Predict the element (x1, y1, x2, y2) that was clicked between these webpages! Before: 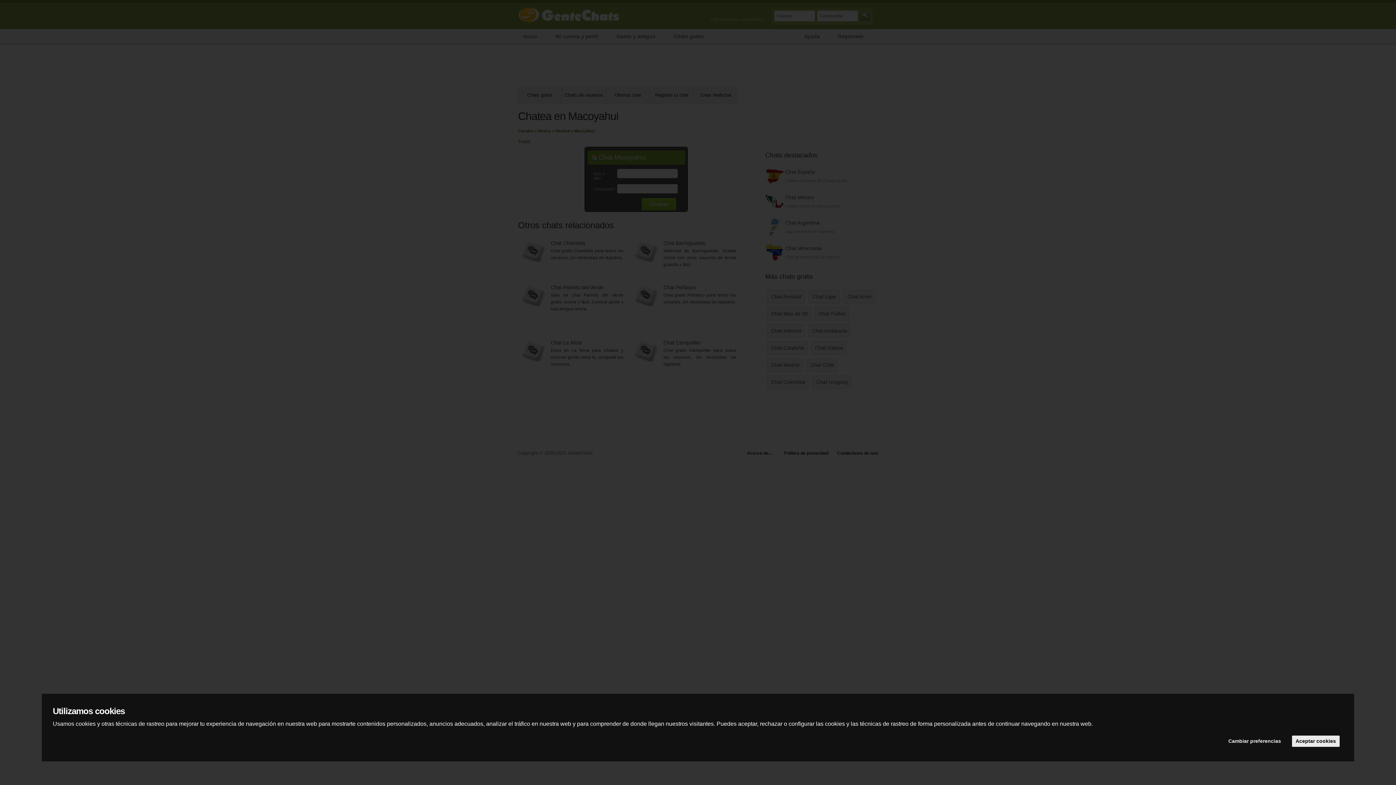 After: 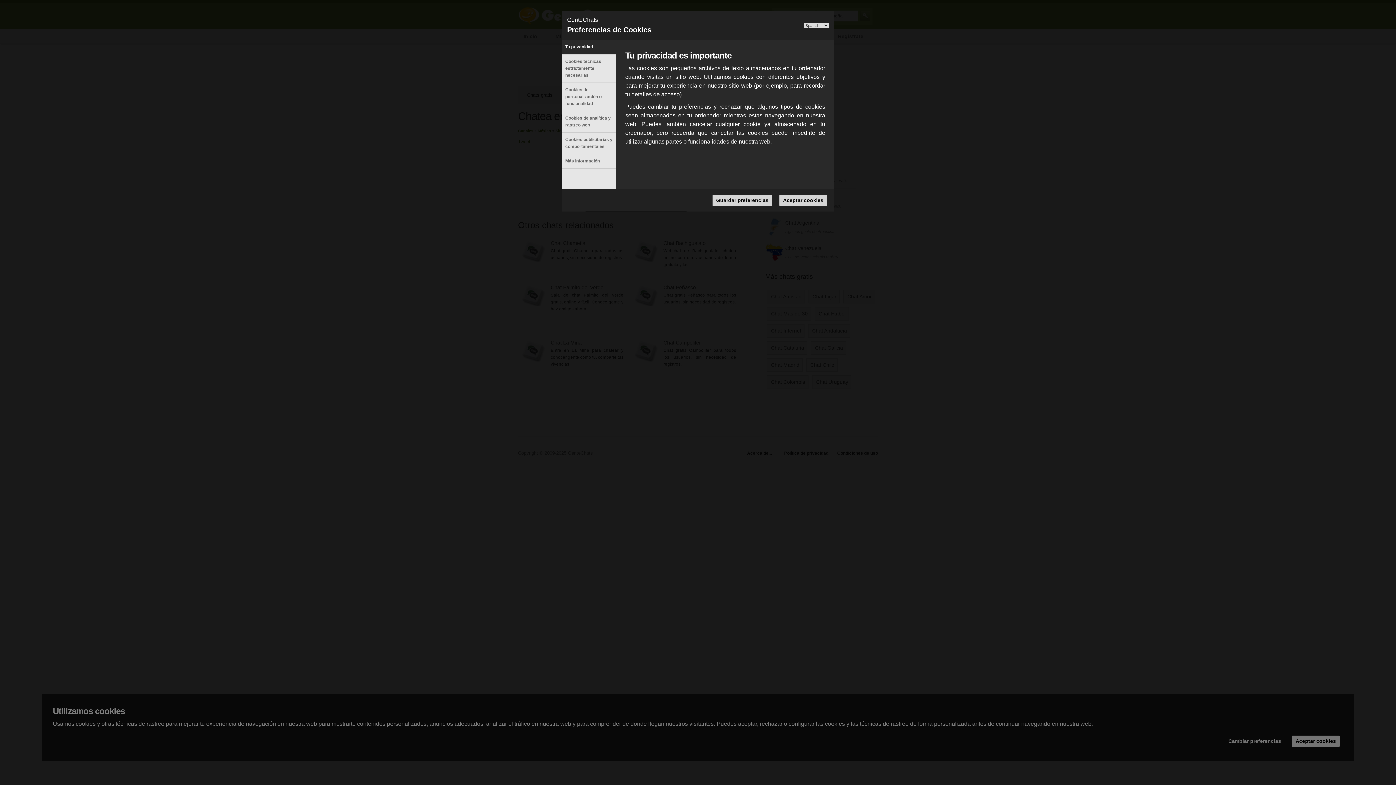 Action: label: Cambiar preferencias bbox: (1225, 736, 1285, 747)